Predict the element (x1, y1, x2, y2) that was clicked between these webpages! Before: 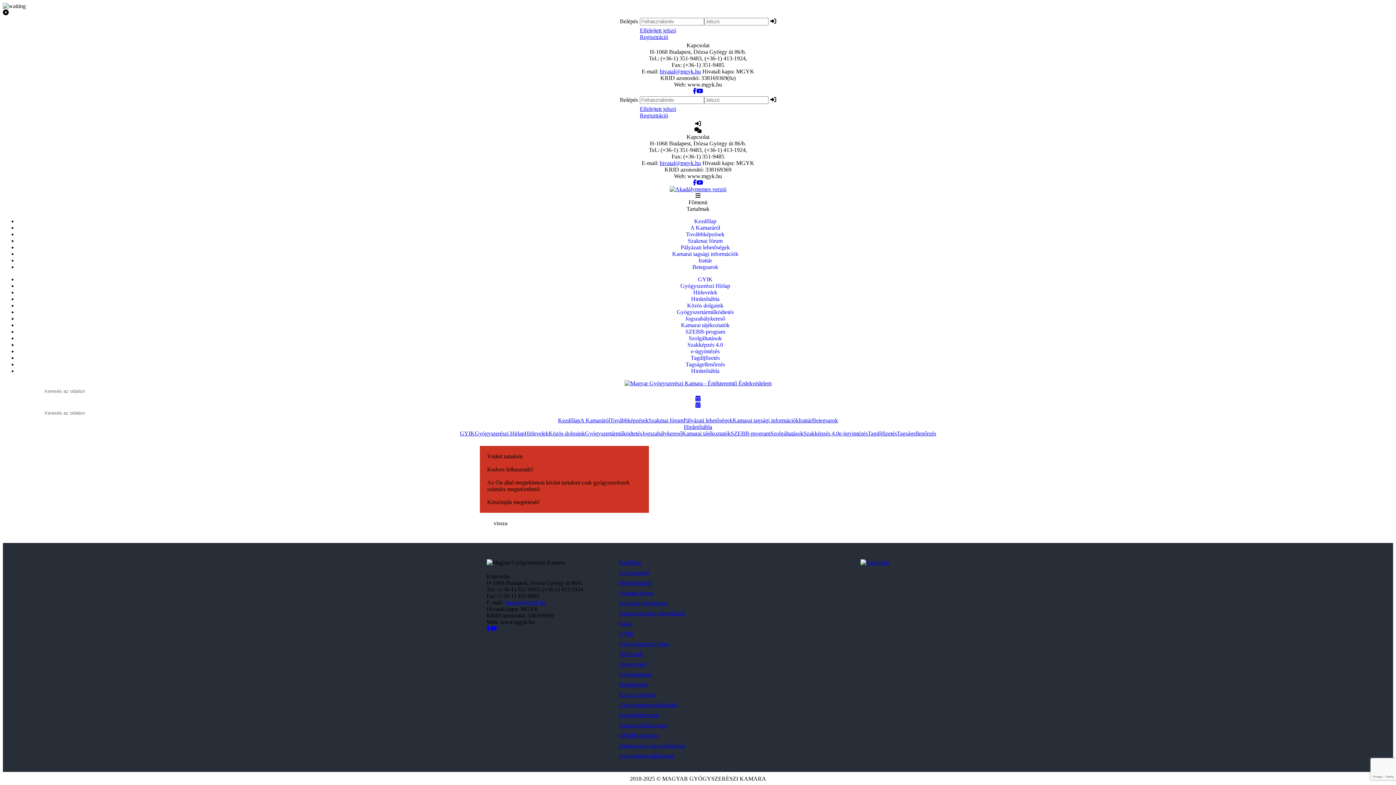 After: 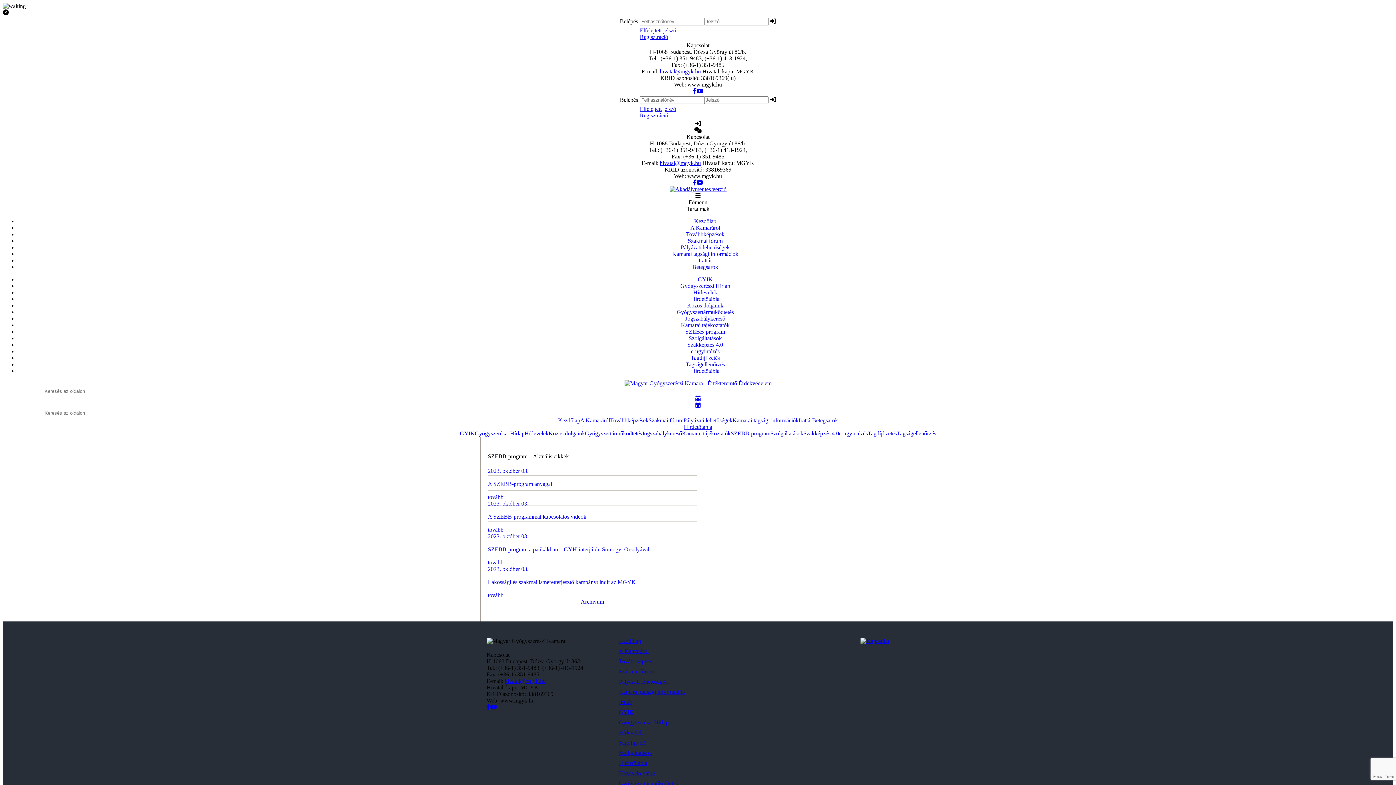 Action: label: SZEBB-program bbox: (685, 328, 725, 334)